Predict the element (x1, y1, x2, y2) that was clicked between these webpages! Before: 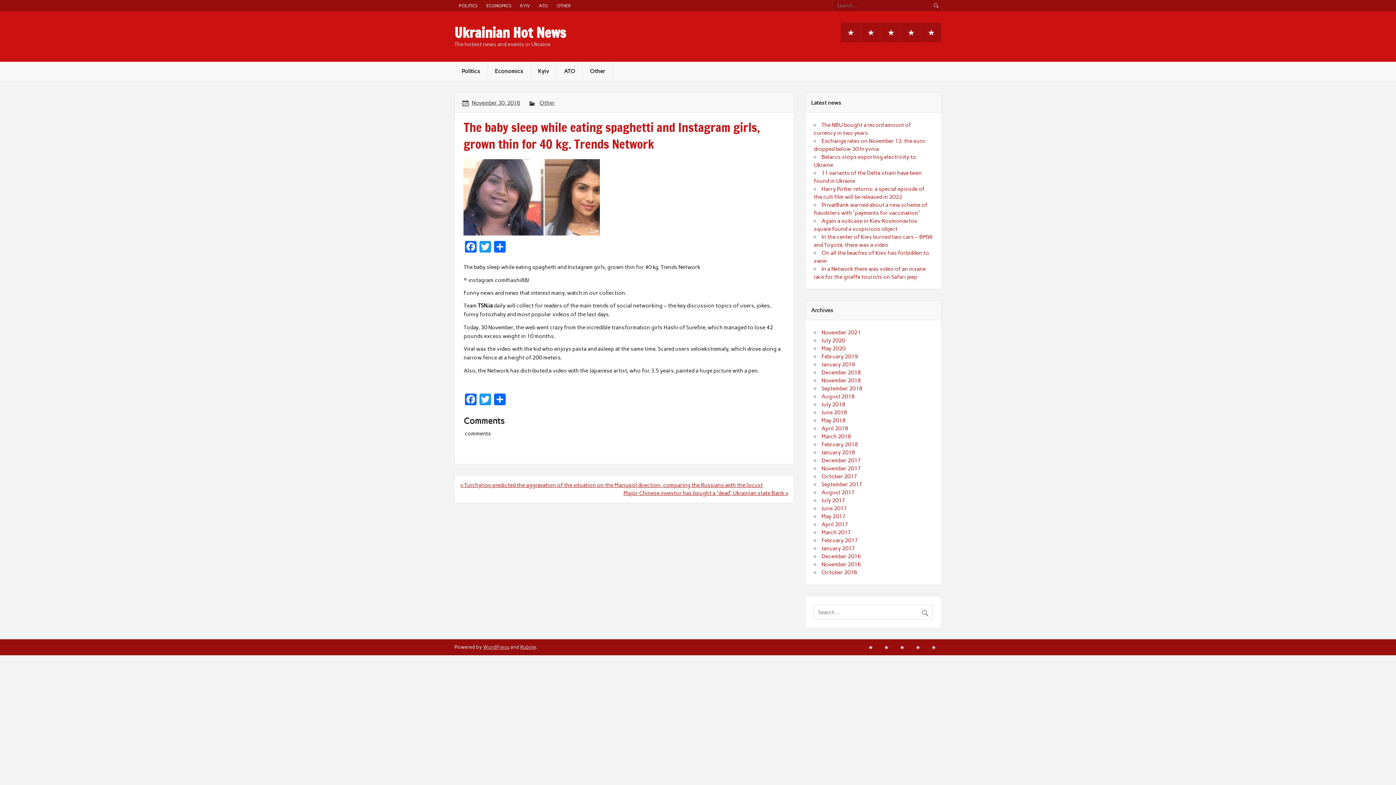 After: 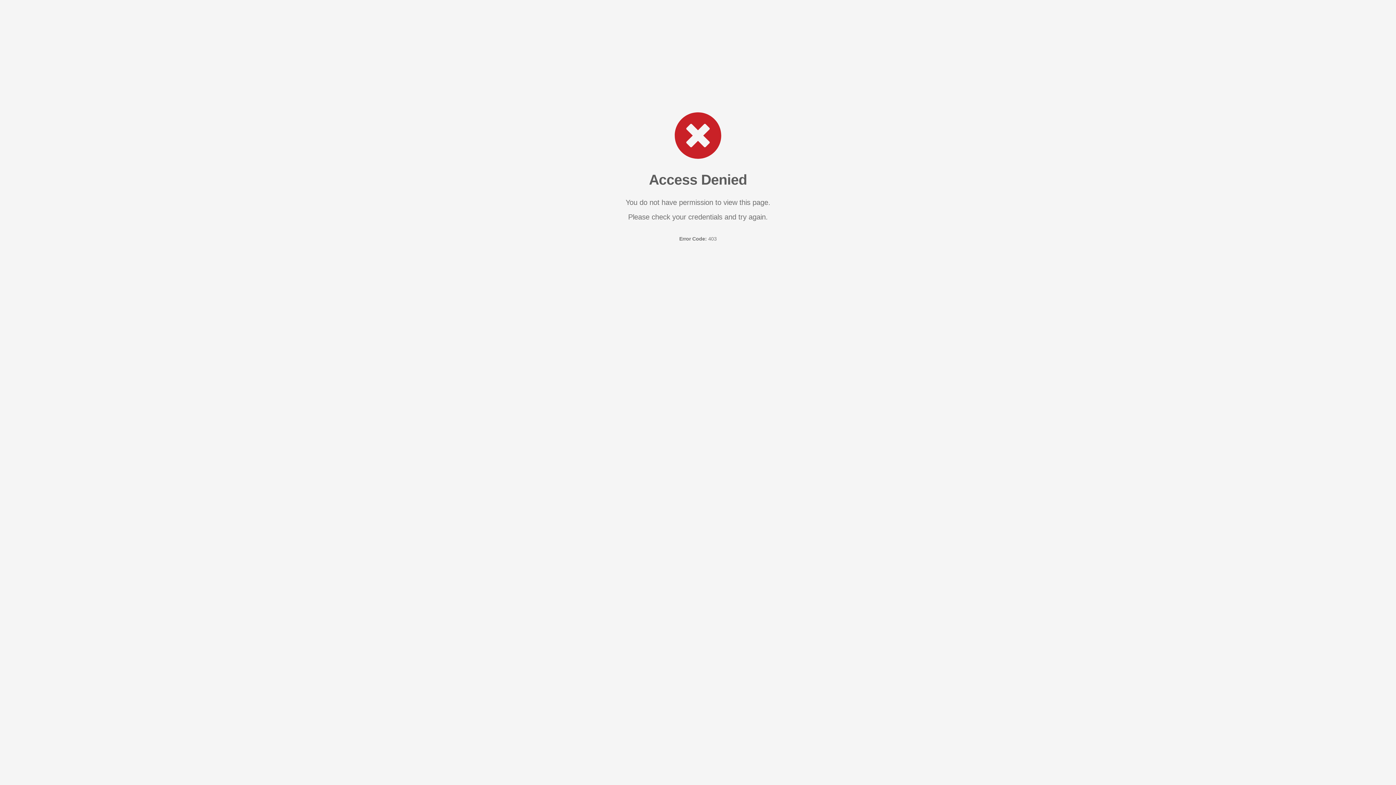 Action: label: November 2018 bbox: (821, 377, 861, 383)